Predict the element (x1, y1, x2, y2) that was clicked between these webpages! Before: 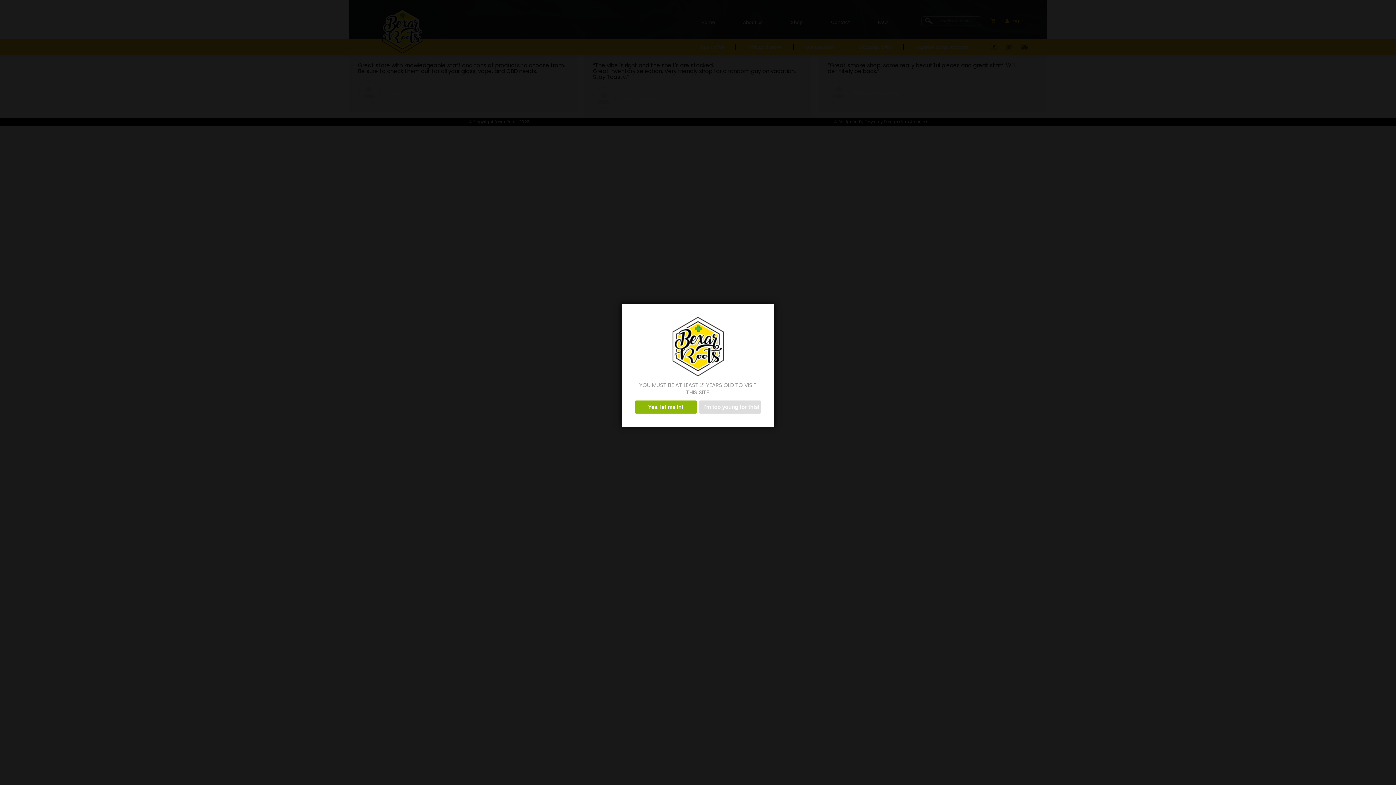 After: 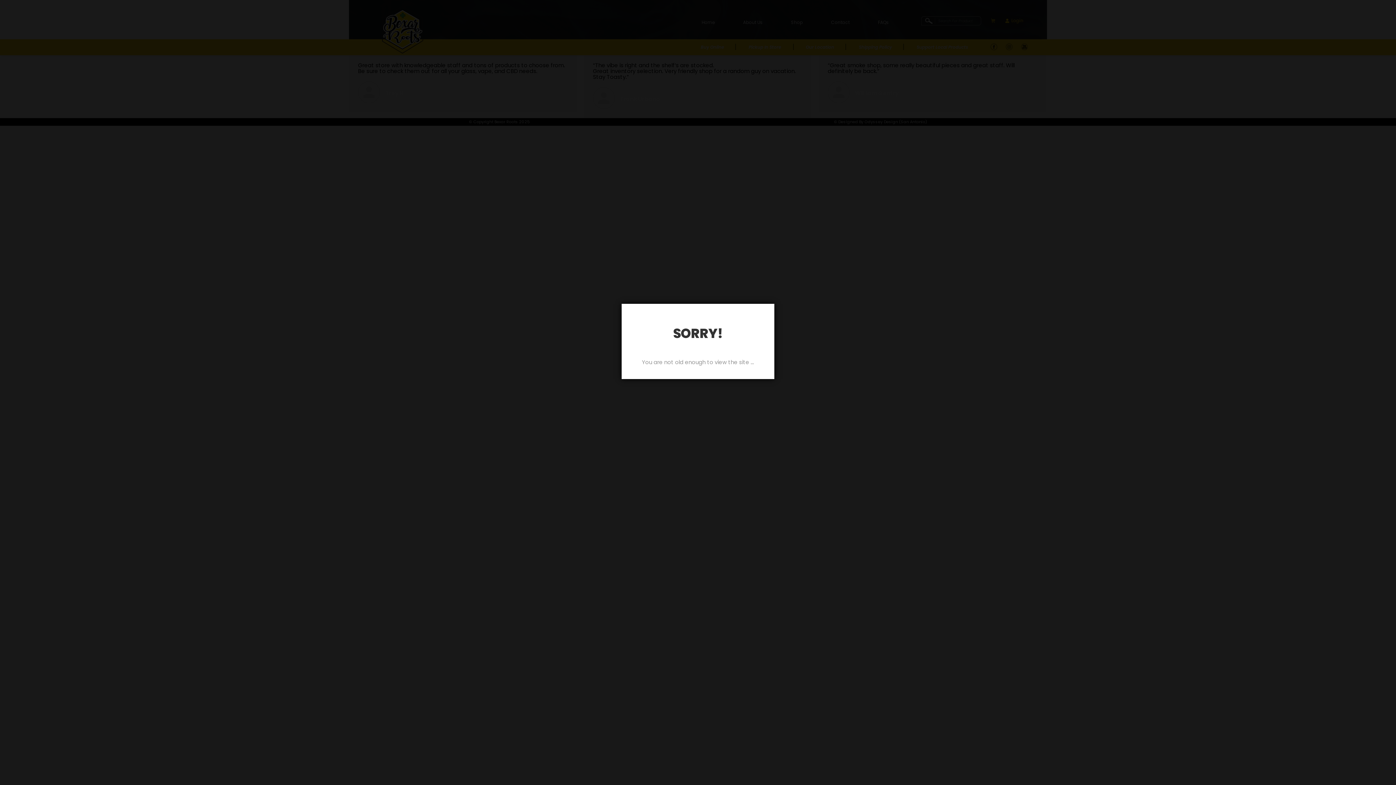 Action: bbox: (699, 400, 761, 413) label: I'm too young for this!